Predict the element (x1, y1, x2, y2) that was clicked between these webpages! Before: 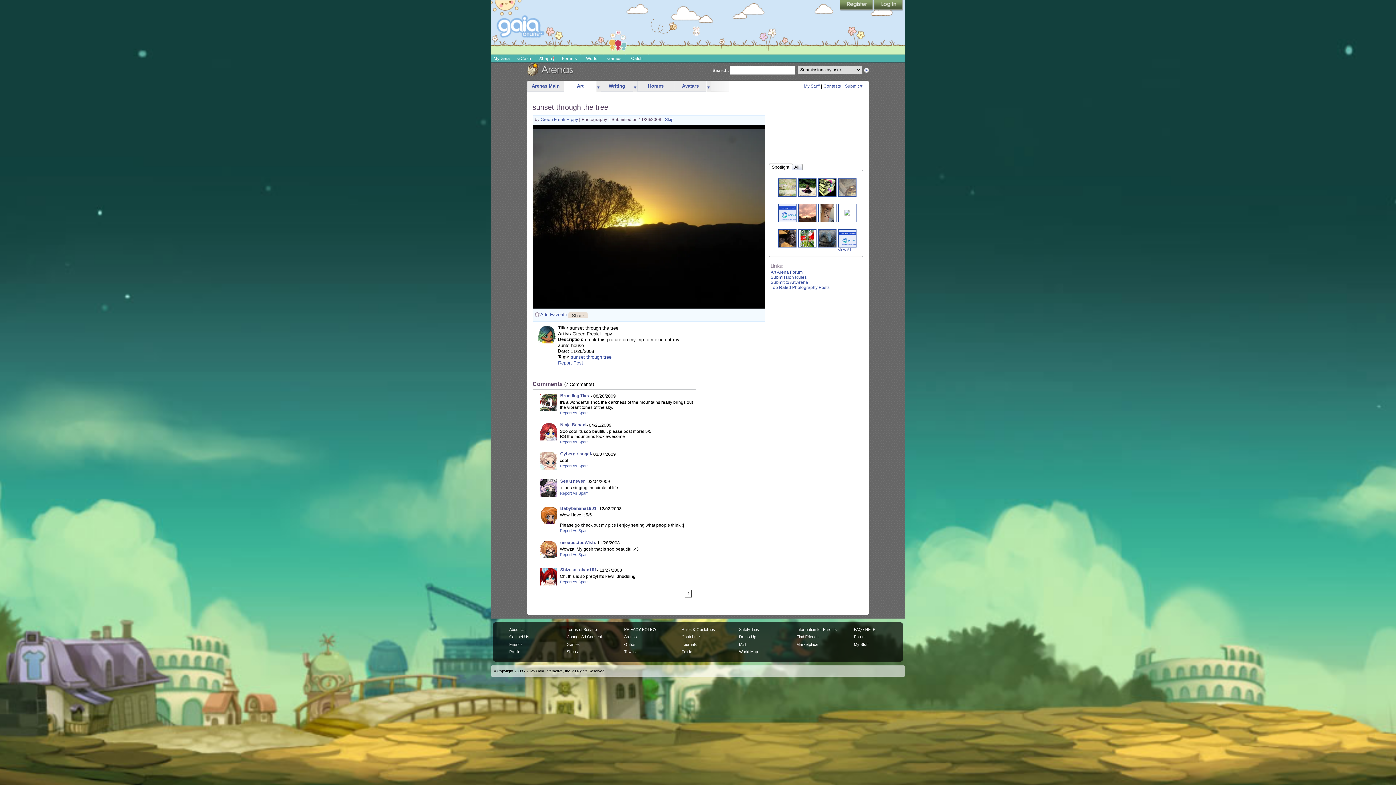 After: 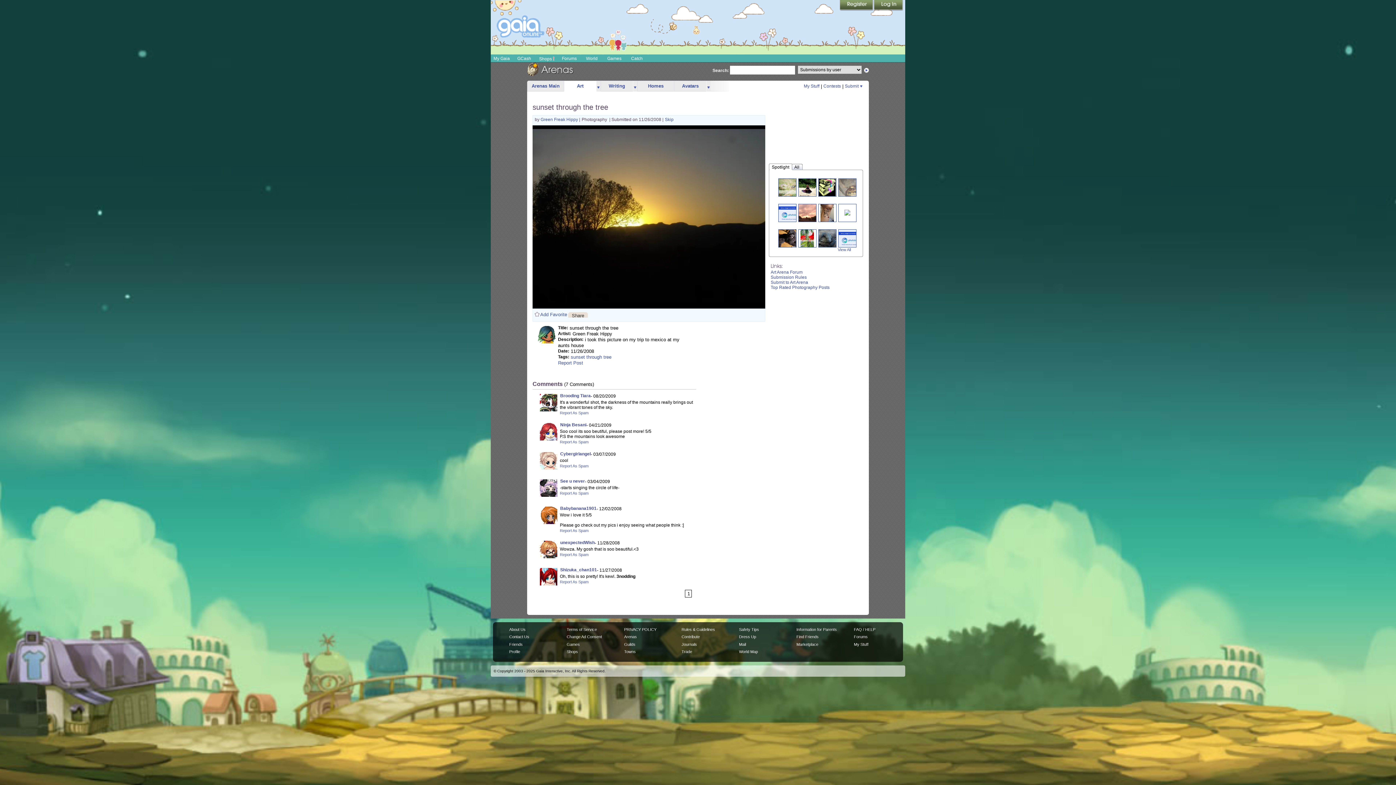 Action: bbox: (769, 163, 792, 169) label: Spotlight